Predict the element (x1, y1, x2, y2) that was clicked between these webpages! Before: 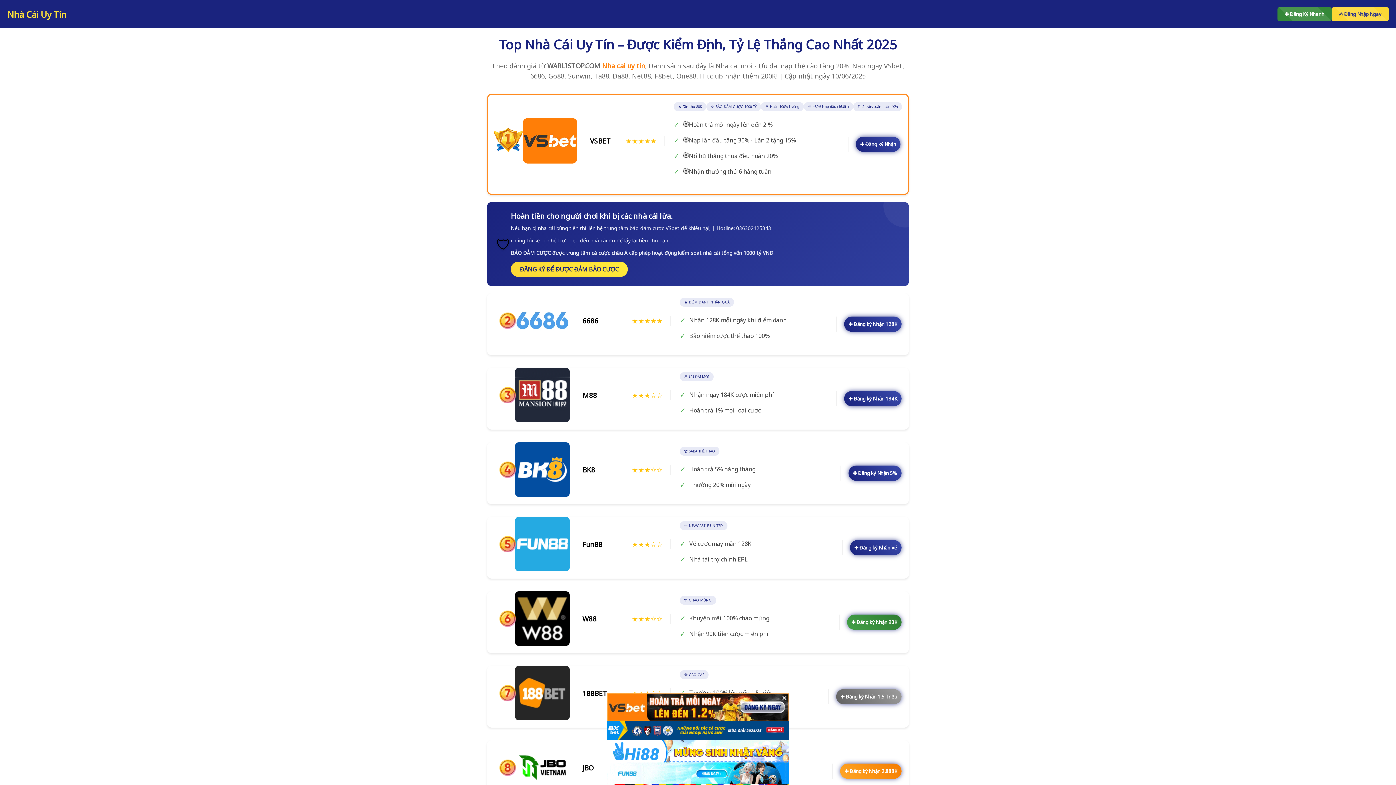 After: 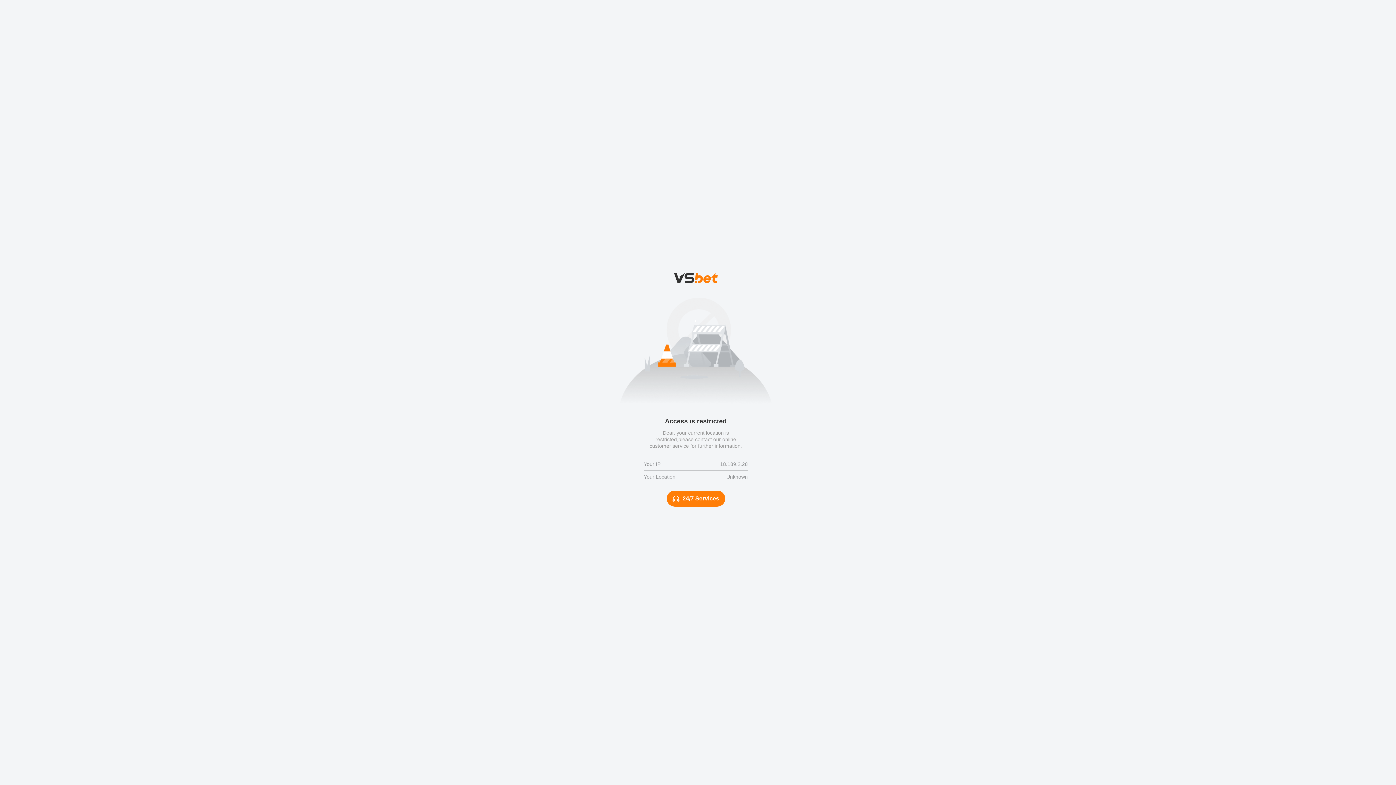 Action: bbox: (1332, 7, 1389, 21) label: ✍ Đăng Nhập Ngay